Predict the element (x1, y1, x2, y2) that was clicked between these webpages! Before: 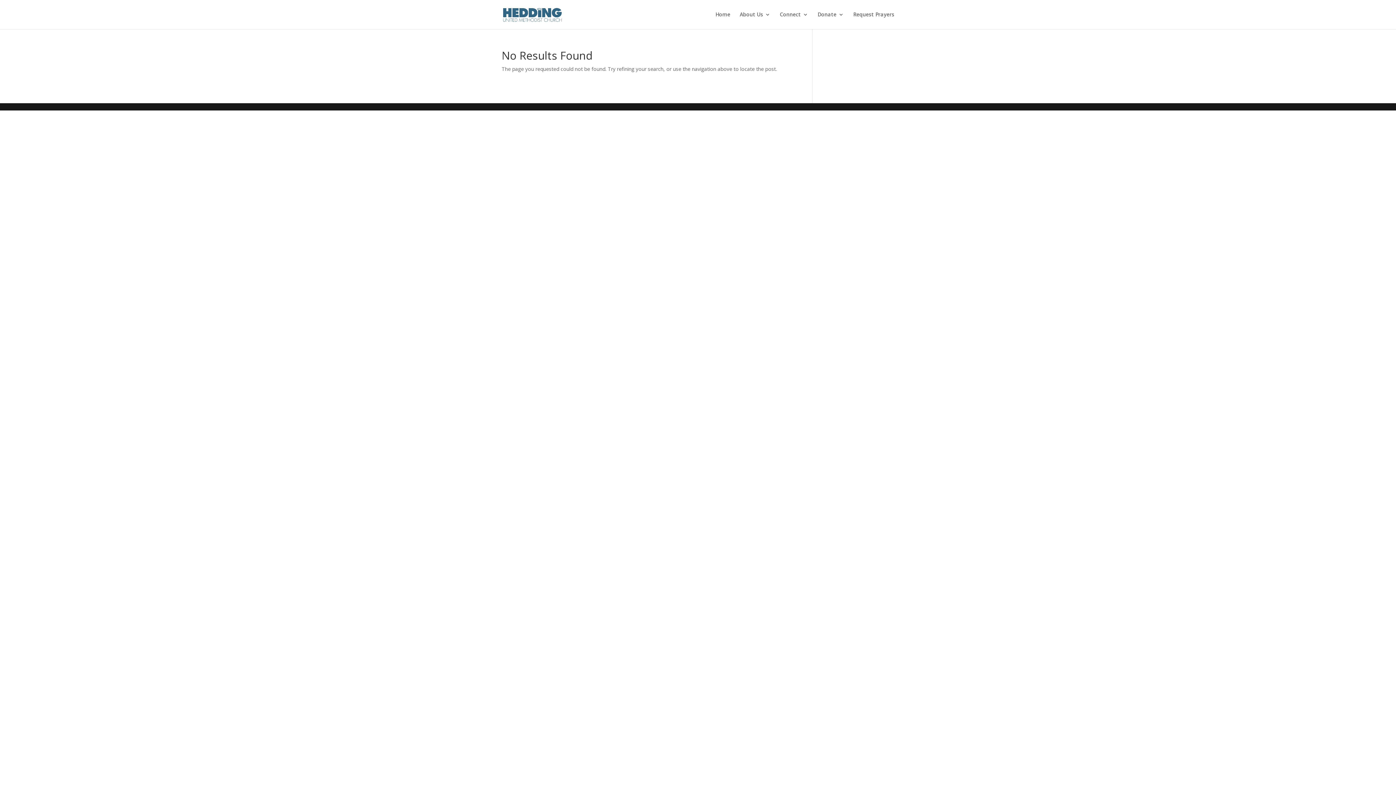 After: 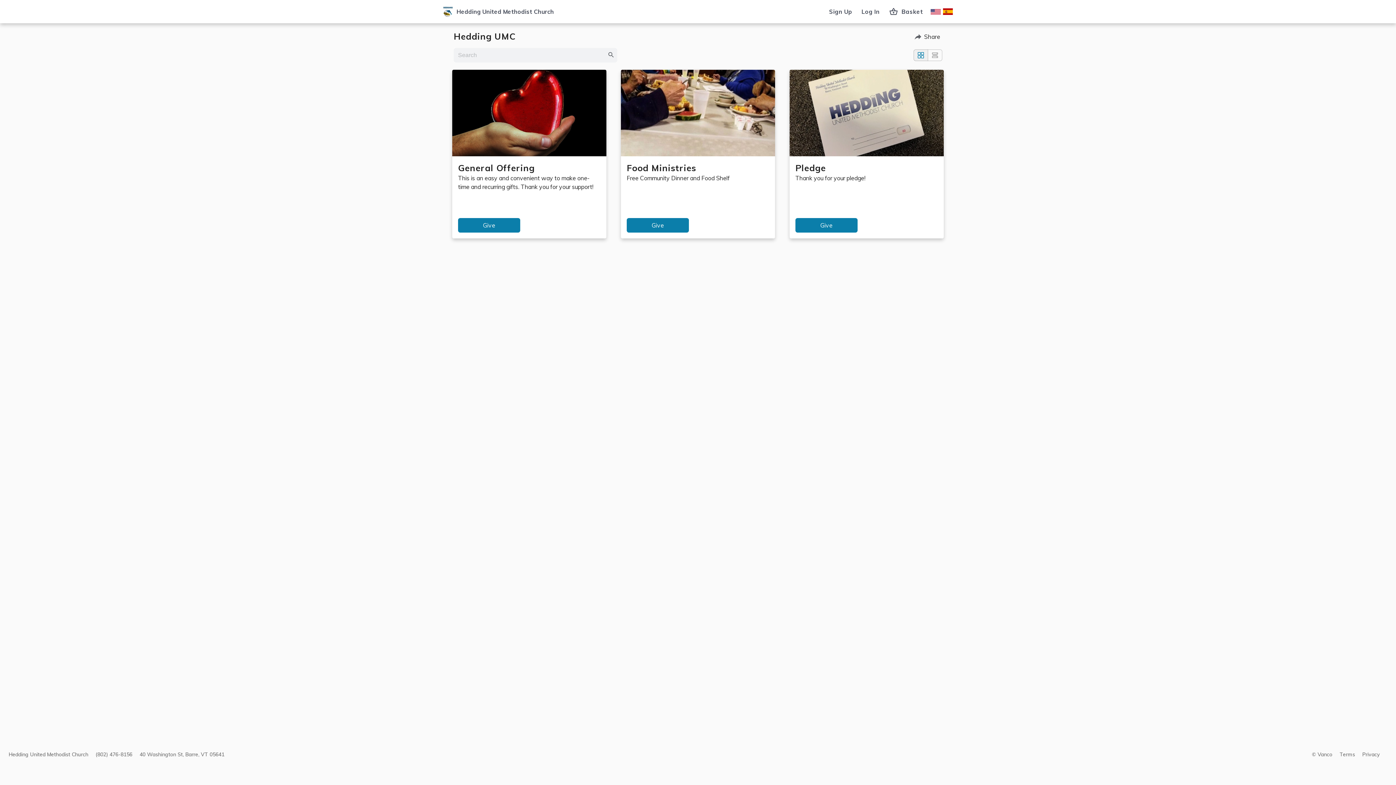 Action: label: Donate bbox: (817, 12, 844, 29)